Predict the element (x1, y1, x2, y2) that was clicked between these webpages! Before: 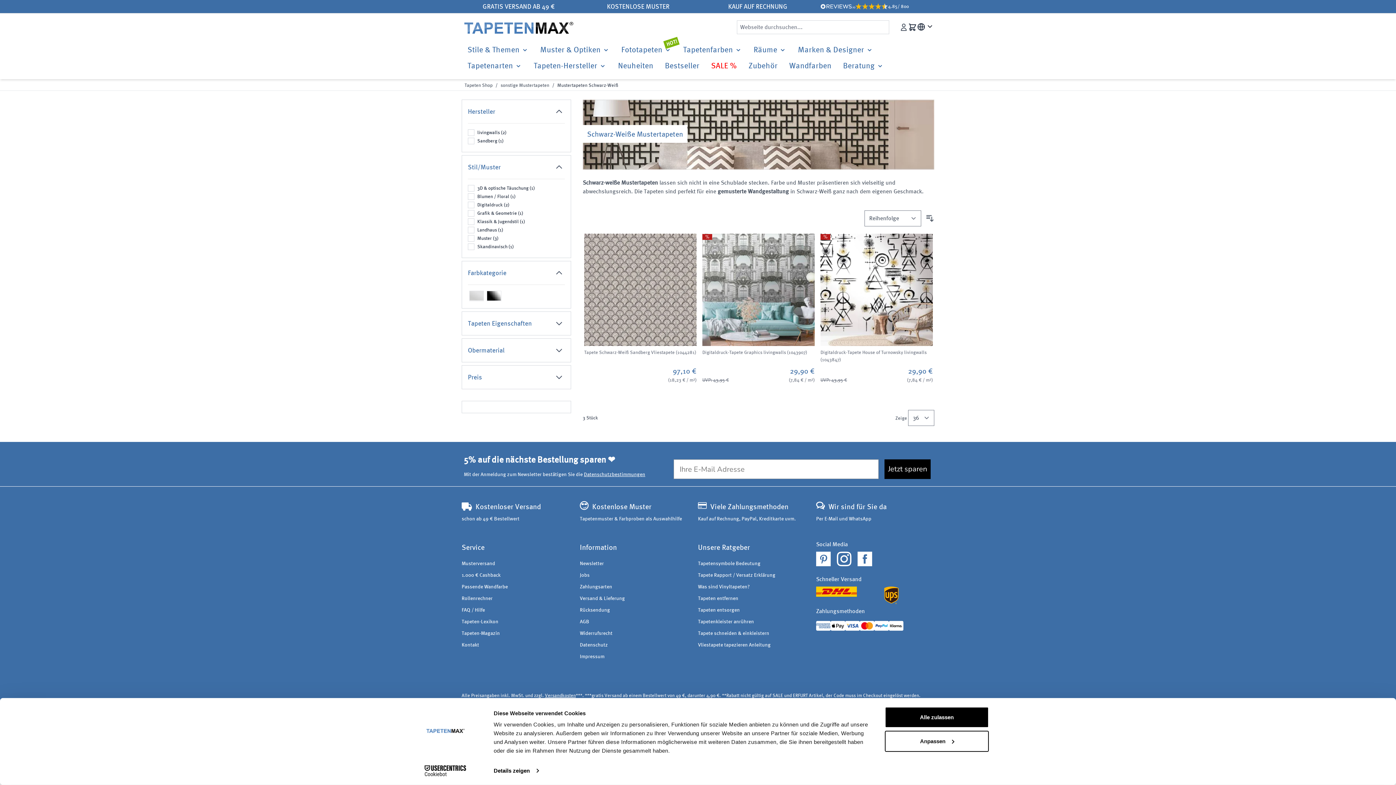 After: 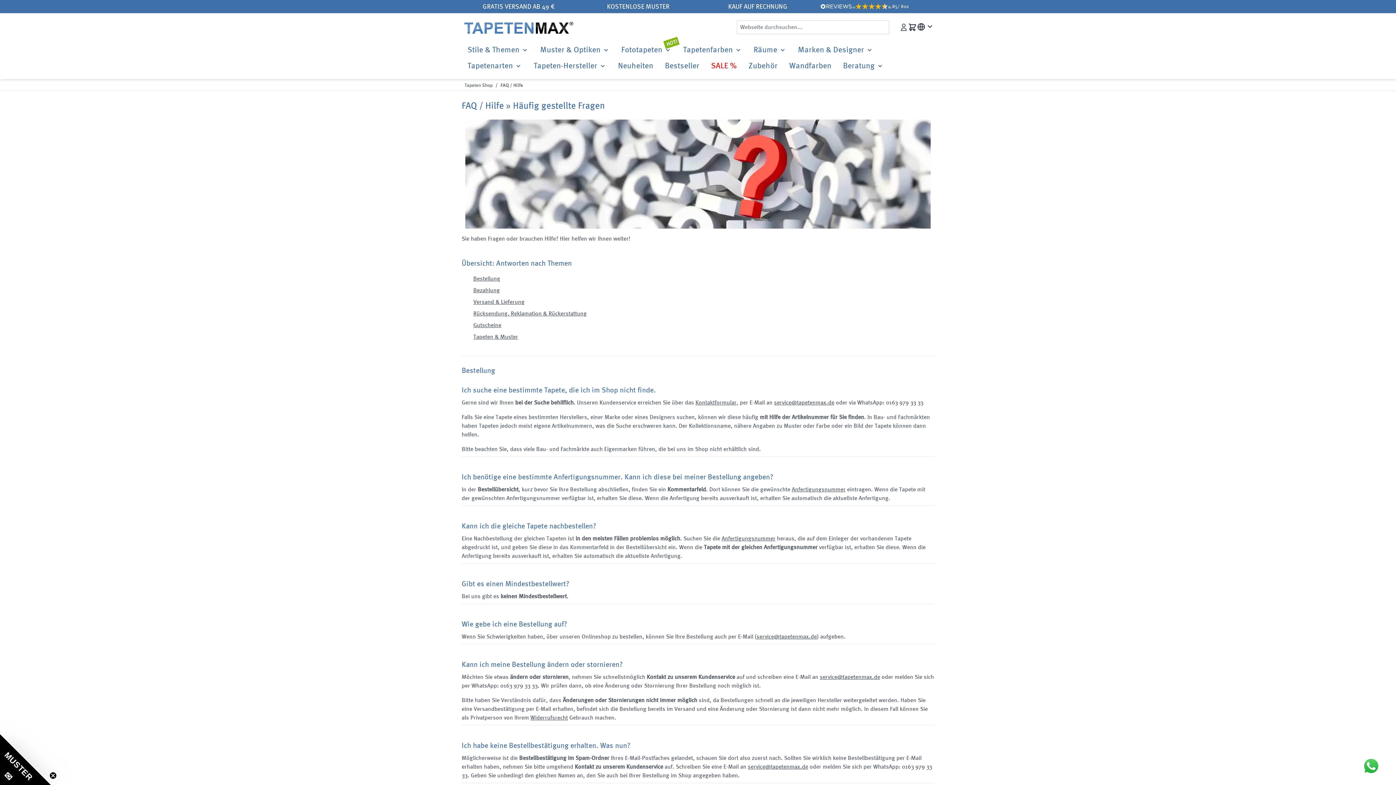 Action: bbox: (461, 606, 485, 613) label: FAQ / Hilfe